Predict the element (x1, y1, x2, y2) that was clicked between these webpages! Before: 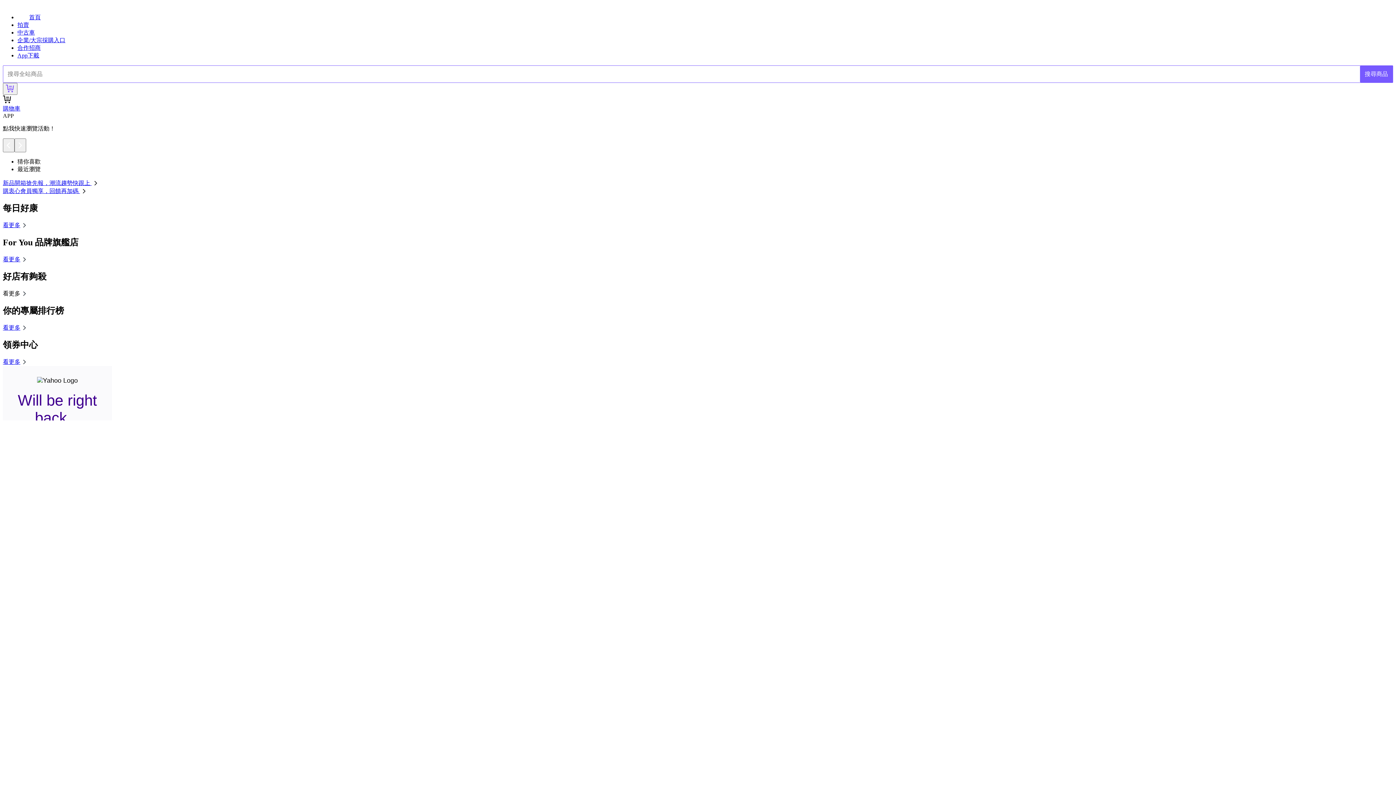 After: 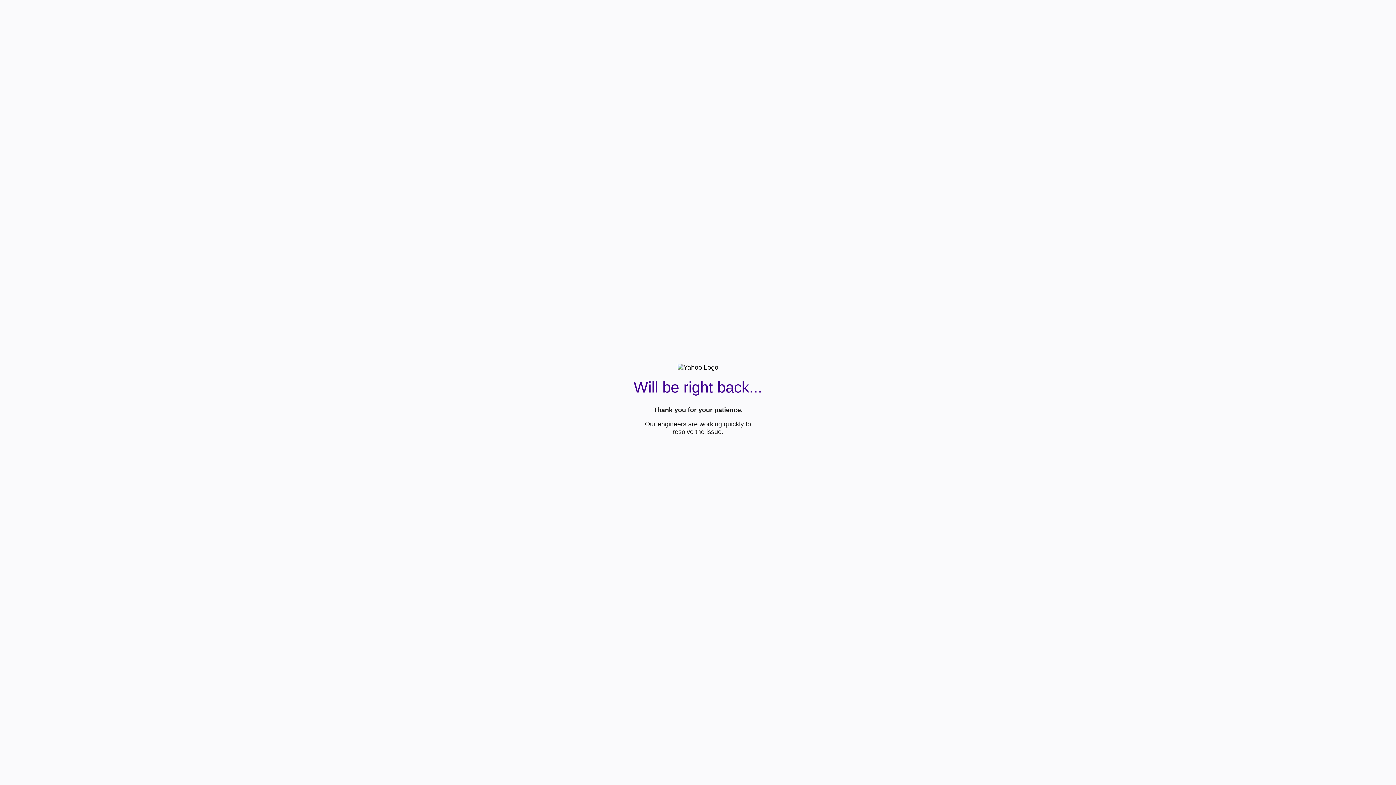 Action: bbox: (2, 324, 28, 330) label: 看更多